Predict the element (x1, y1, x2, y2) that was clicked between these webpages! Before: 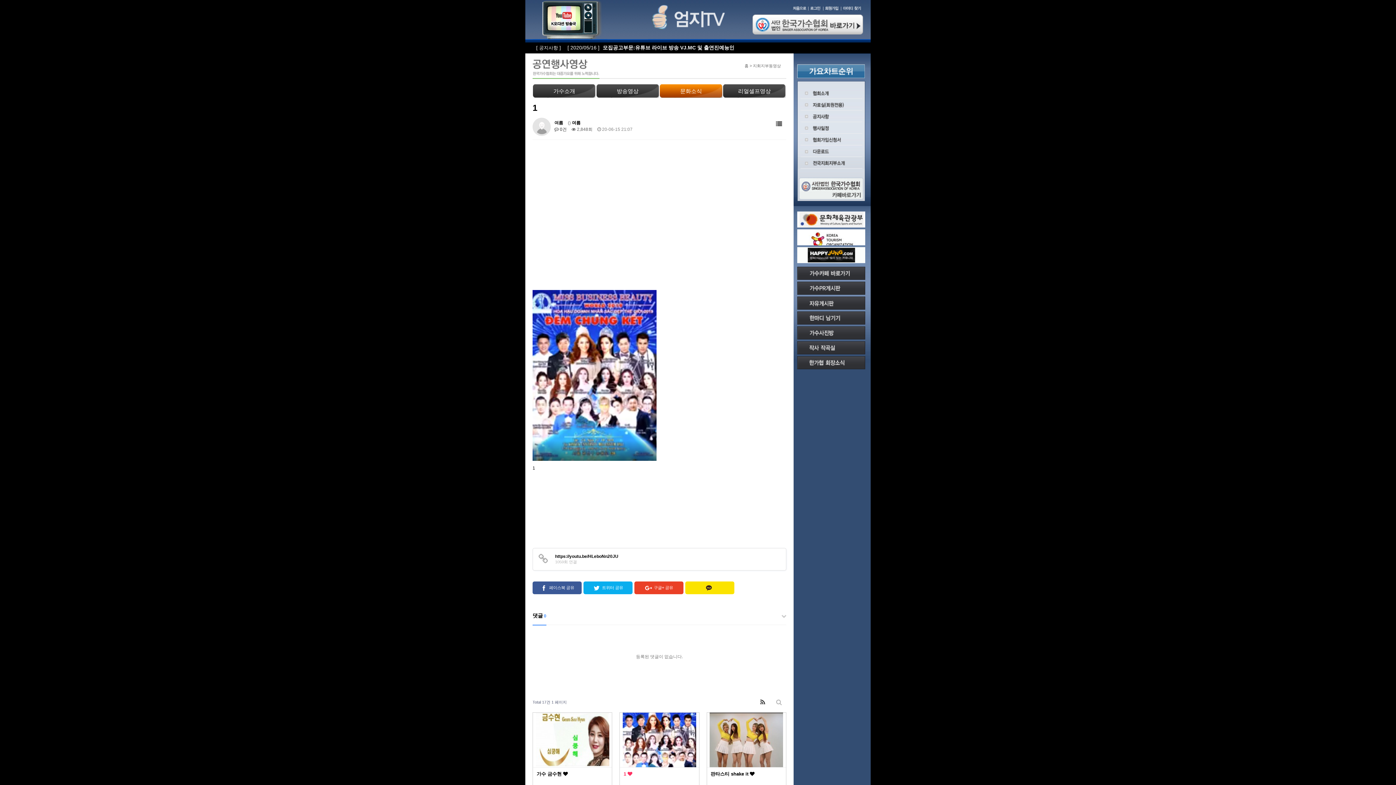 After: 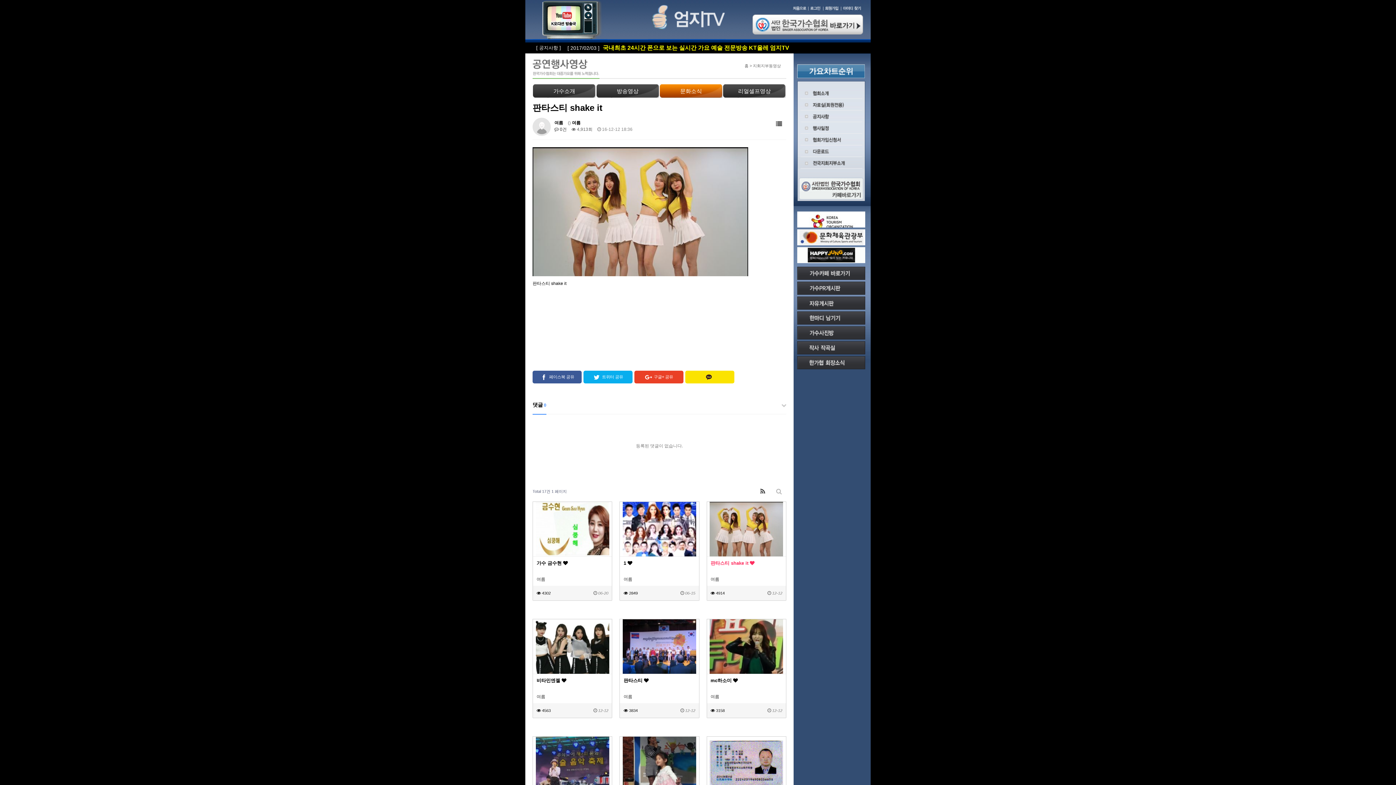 Action: label: 판타스티 shake it  bbox: (710, 771, 782, 776)